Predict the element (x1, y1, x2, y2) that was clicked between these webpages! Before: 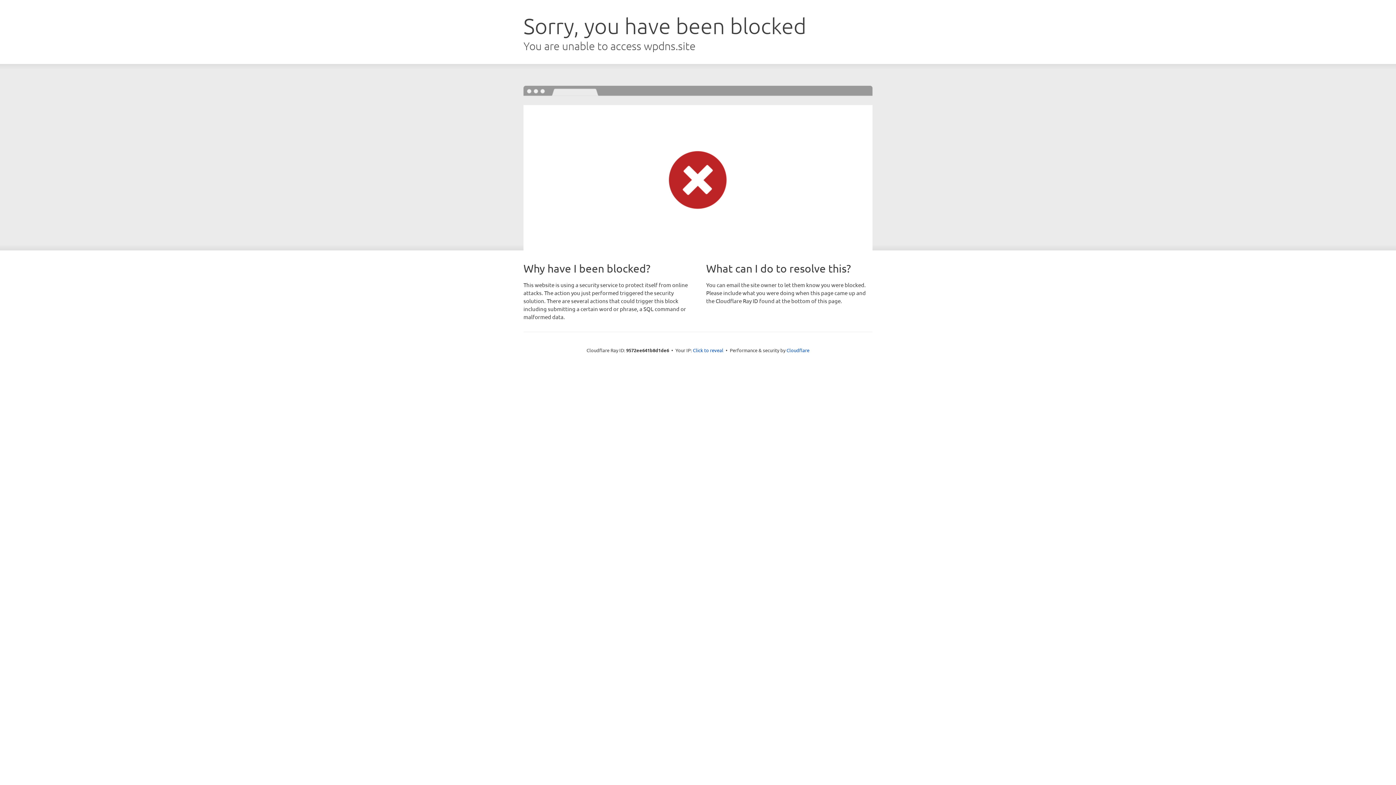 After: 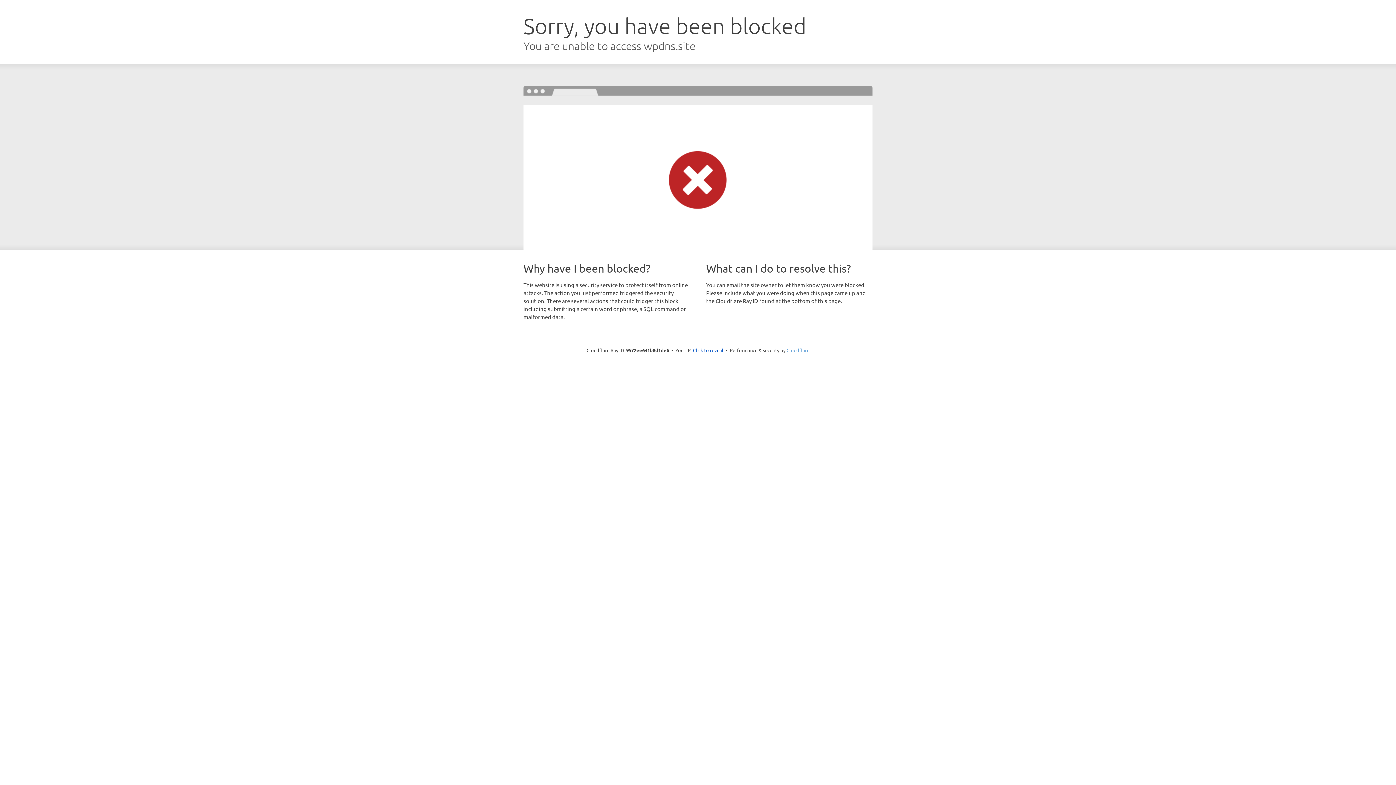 Action: bbox: (786, 347, 809, 353) label: Cloudflare